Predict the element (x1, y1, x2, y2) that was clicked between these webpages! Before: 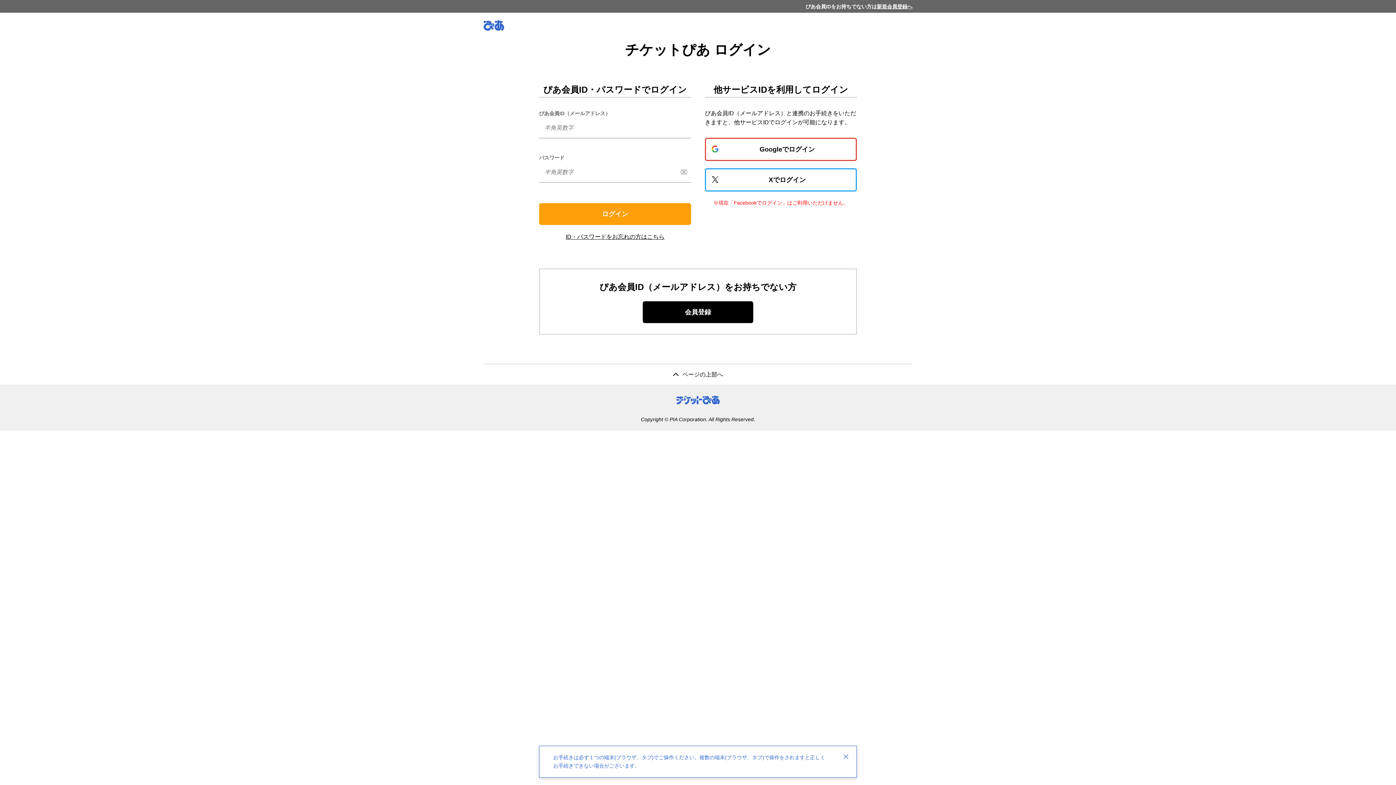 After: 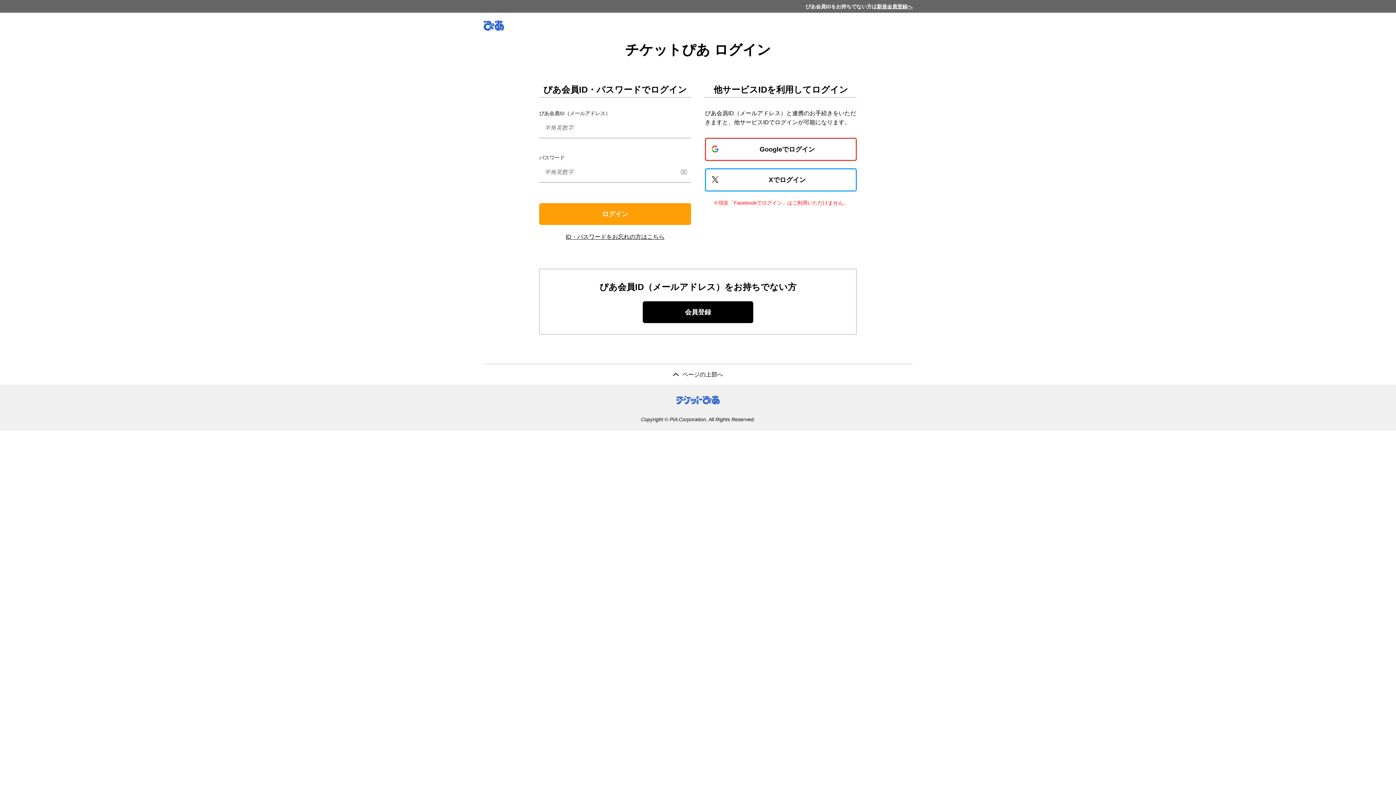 Action: bbox: (835, 746, 857, 768)